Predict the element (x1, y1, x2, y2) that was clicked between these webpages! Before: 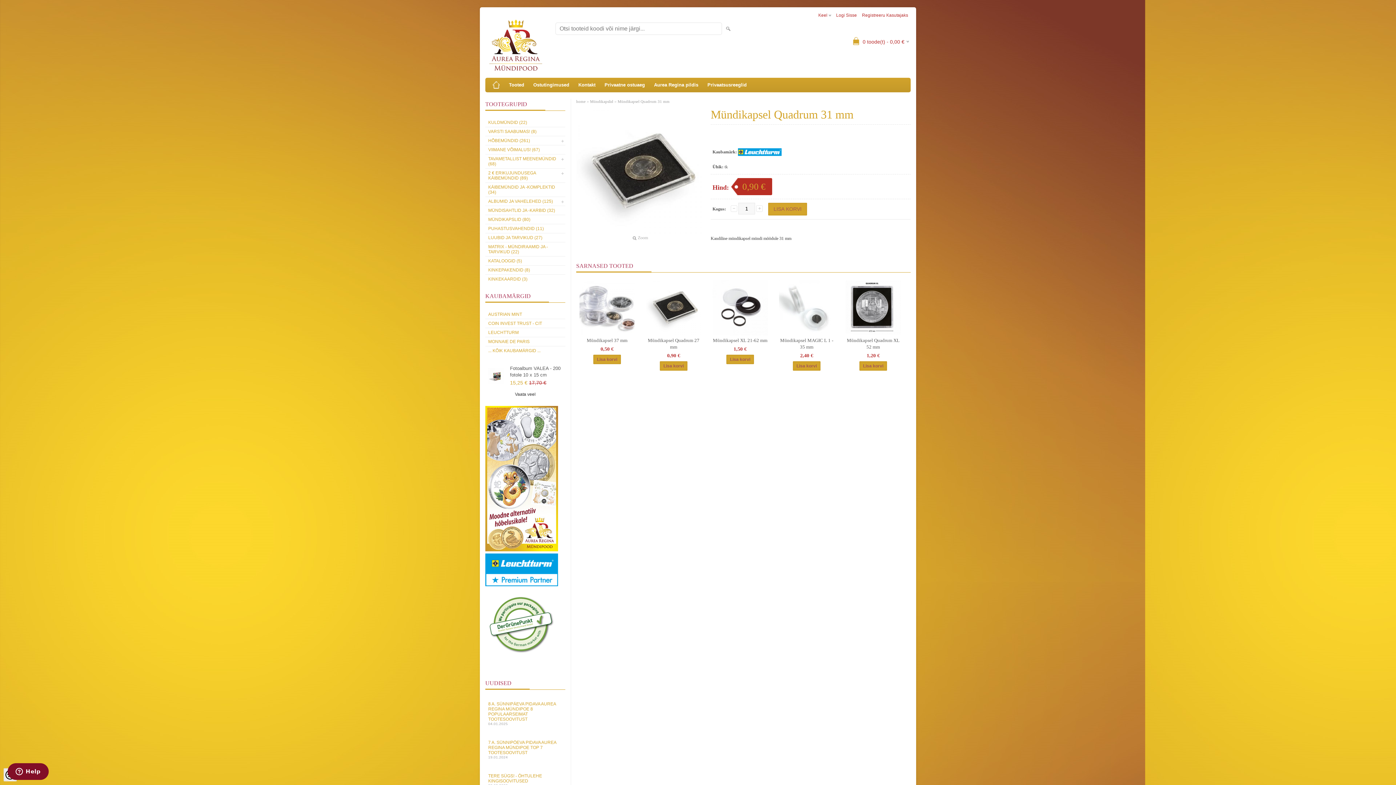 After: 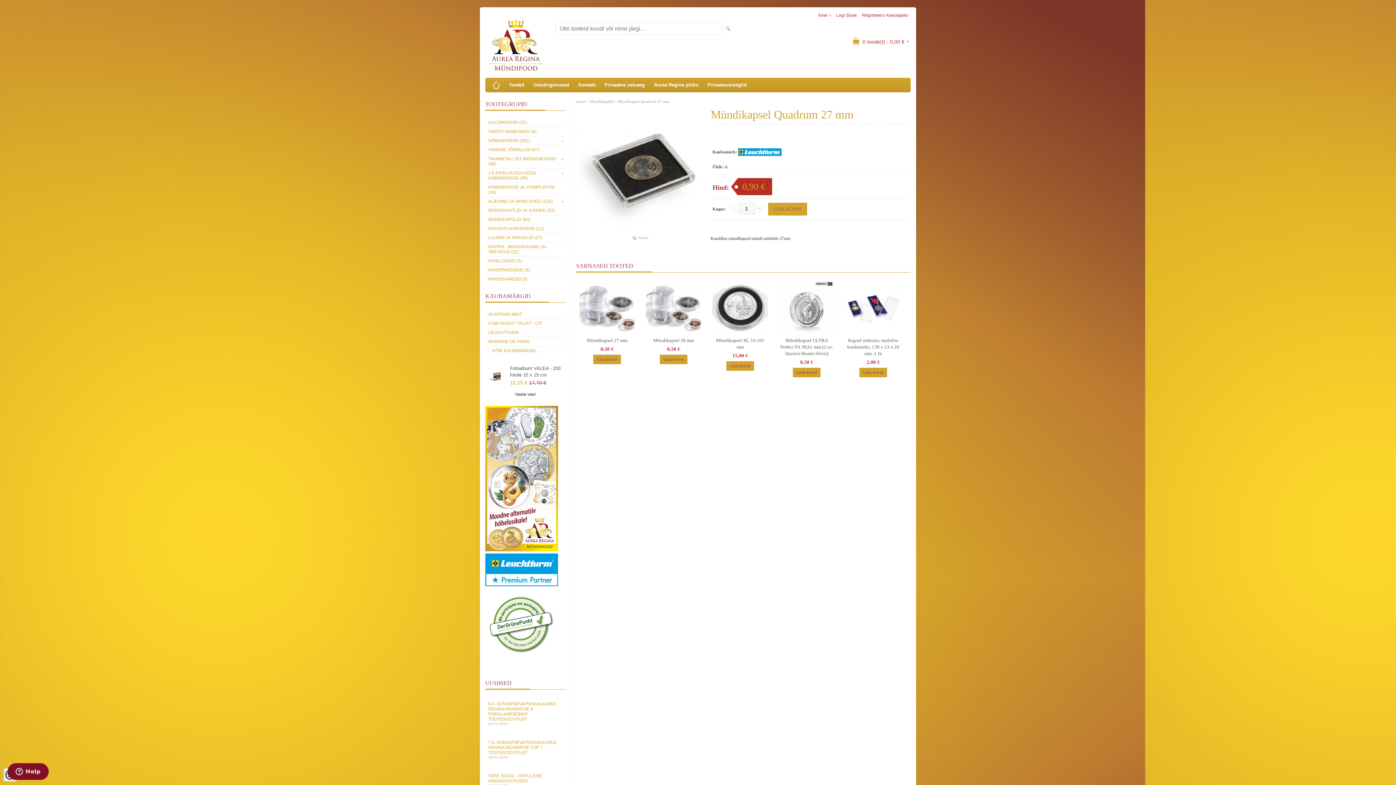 Action: label: Mündikapsel Quadrum 27 mm bbox: (643, 337, 704, 350)